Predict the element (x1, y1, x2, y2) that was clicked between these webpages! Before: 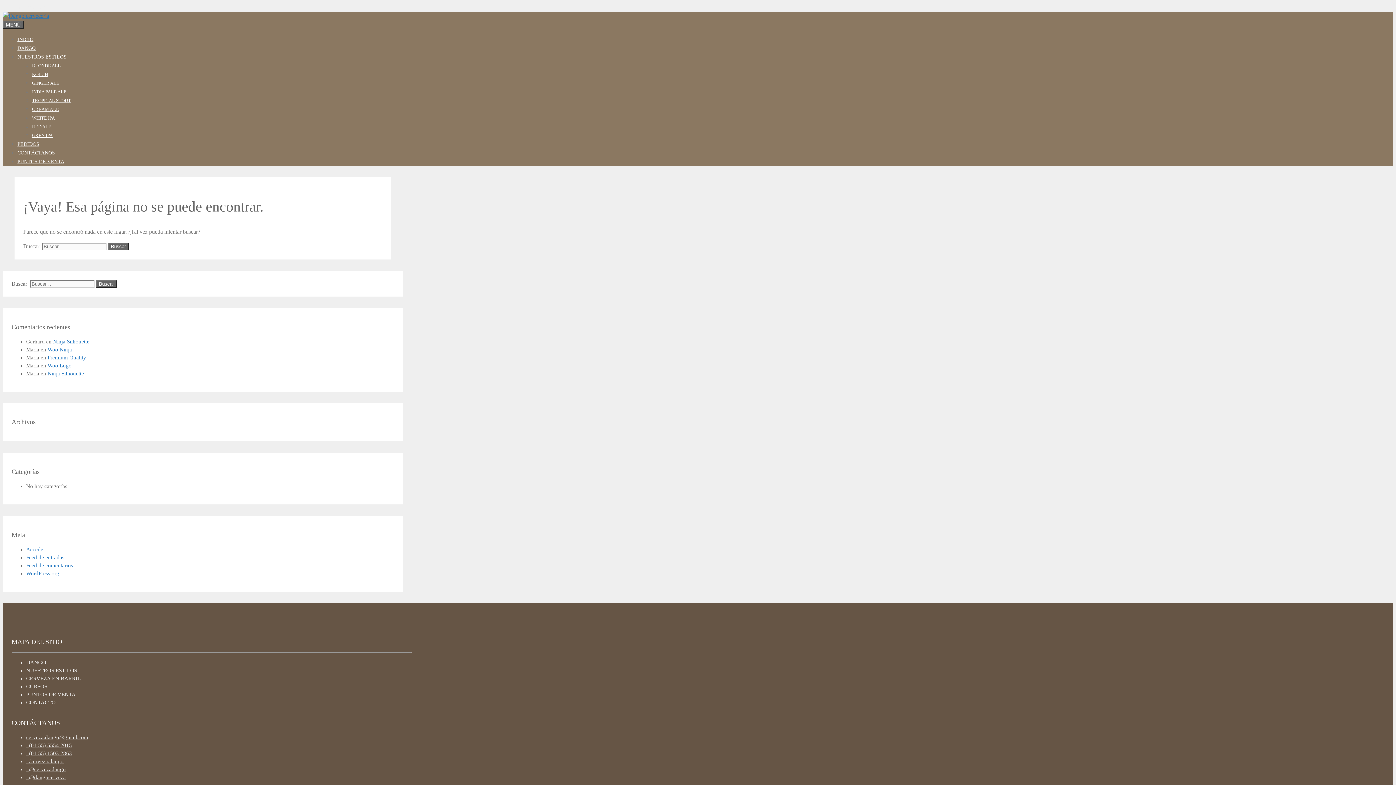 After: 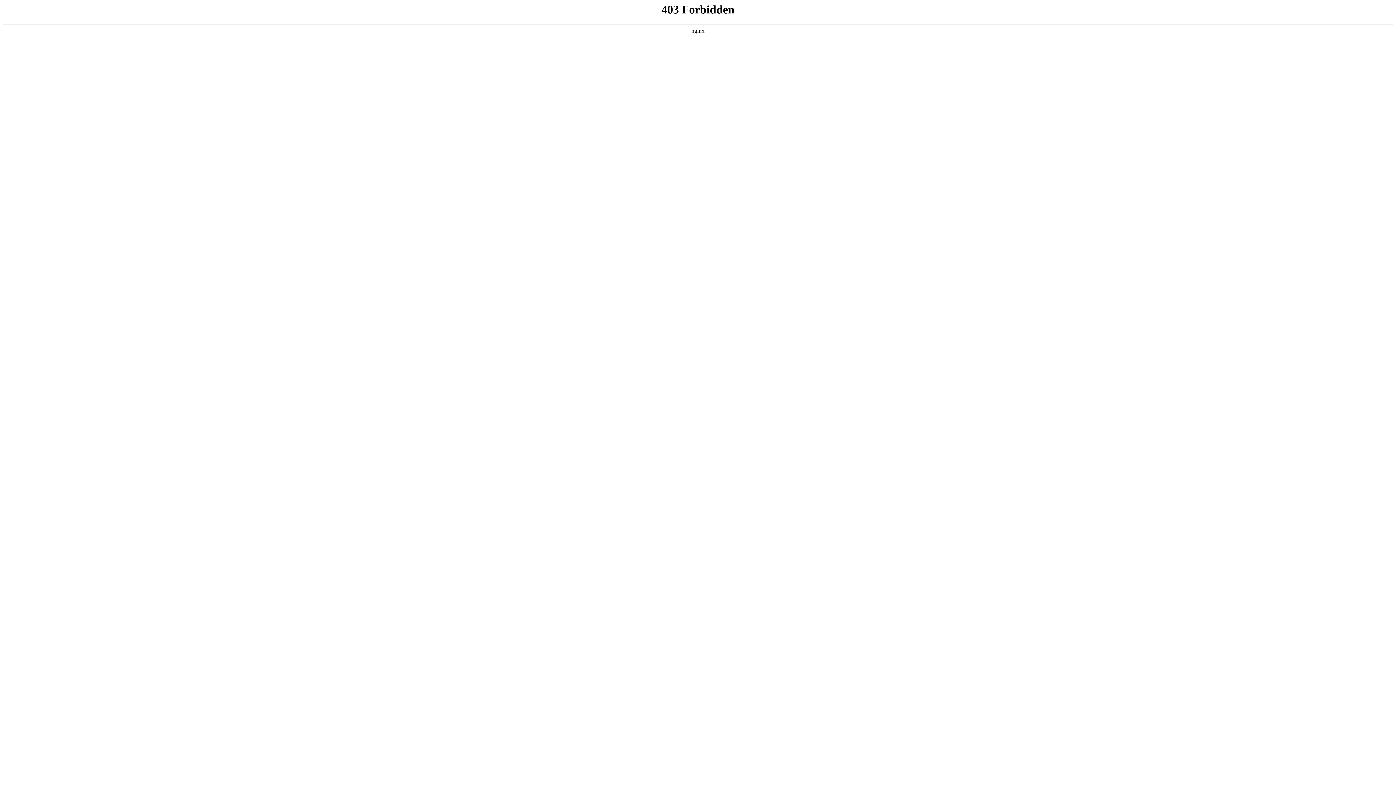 Action: bbox: (26, 571, 59, 576) label: WordPress.org